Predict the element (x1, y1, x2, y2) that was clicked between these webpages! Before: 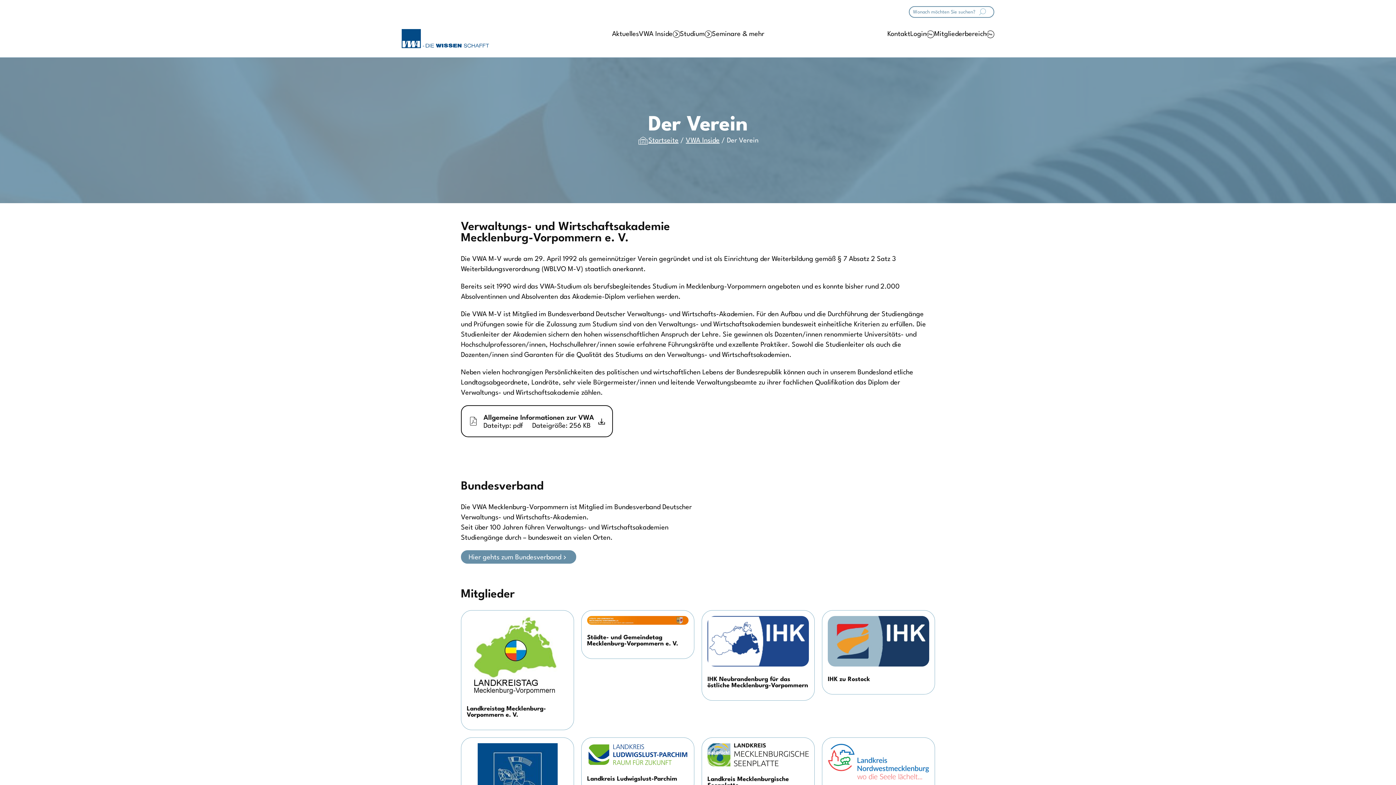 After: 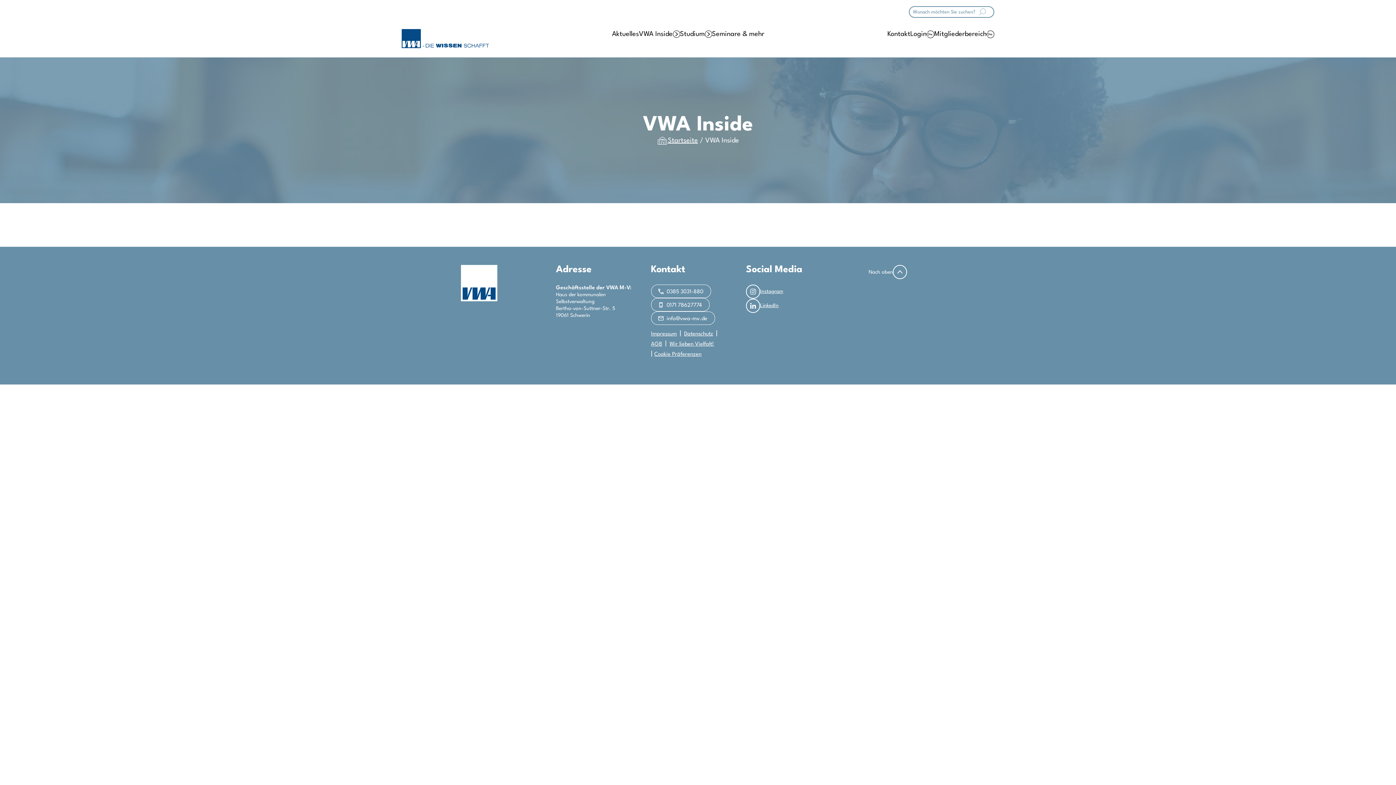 Action: label: VWA Inside bbox: (686, 137, 719, 143)